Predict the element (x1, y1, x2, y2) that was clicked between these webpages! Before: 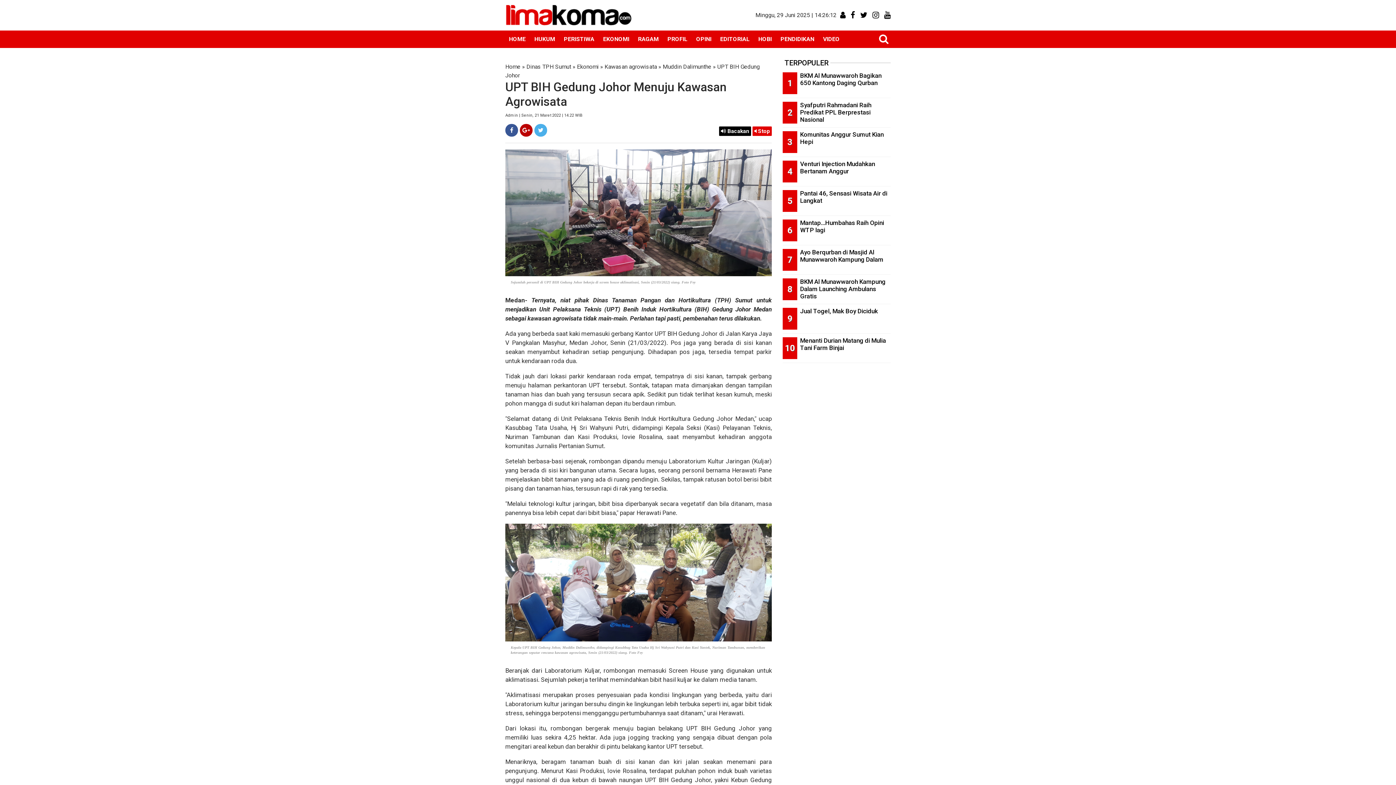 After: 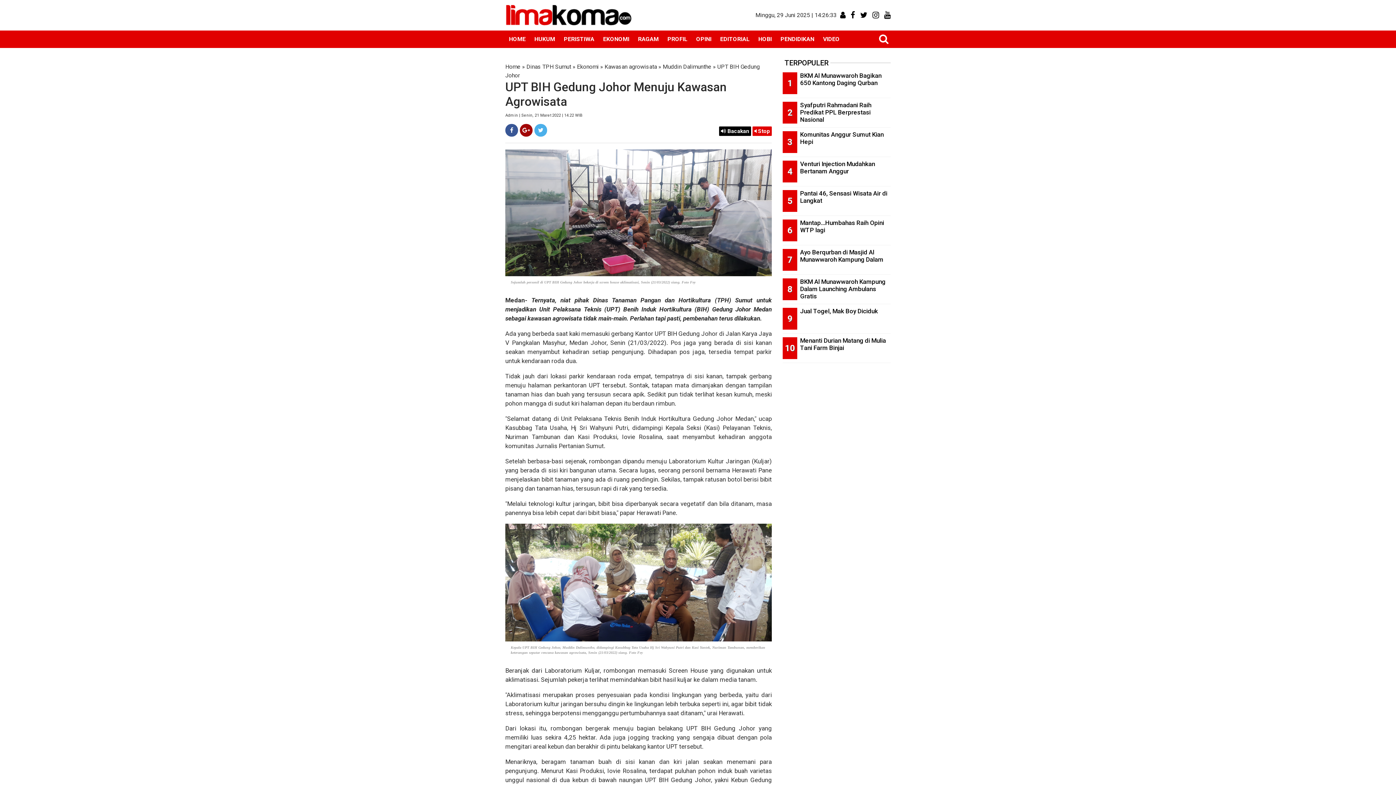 Action: bbox: (520, 124, 532, 136)